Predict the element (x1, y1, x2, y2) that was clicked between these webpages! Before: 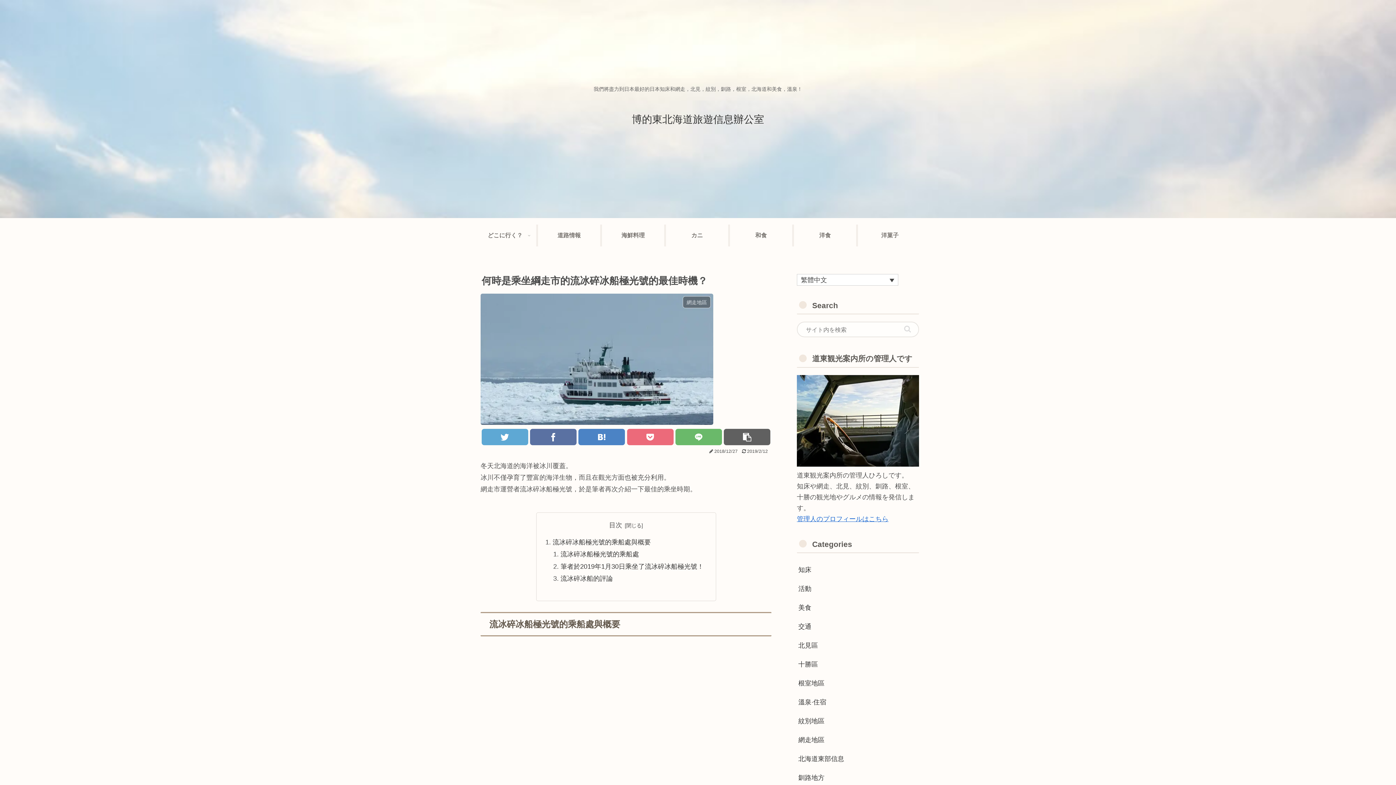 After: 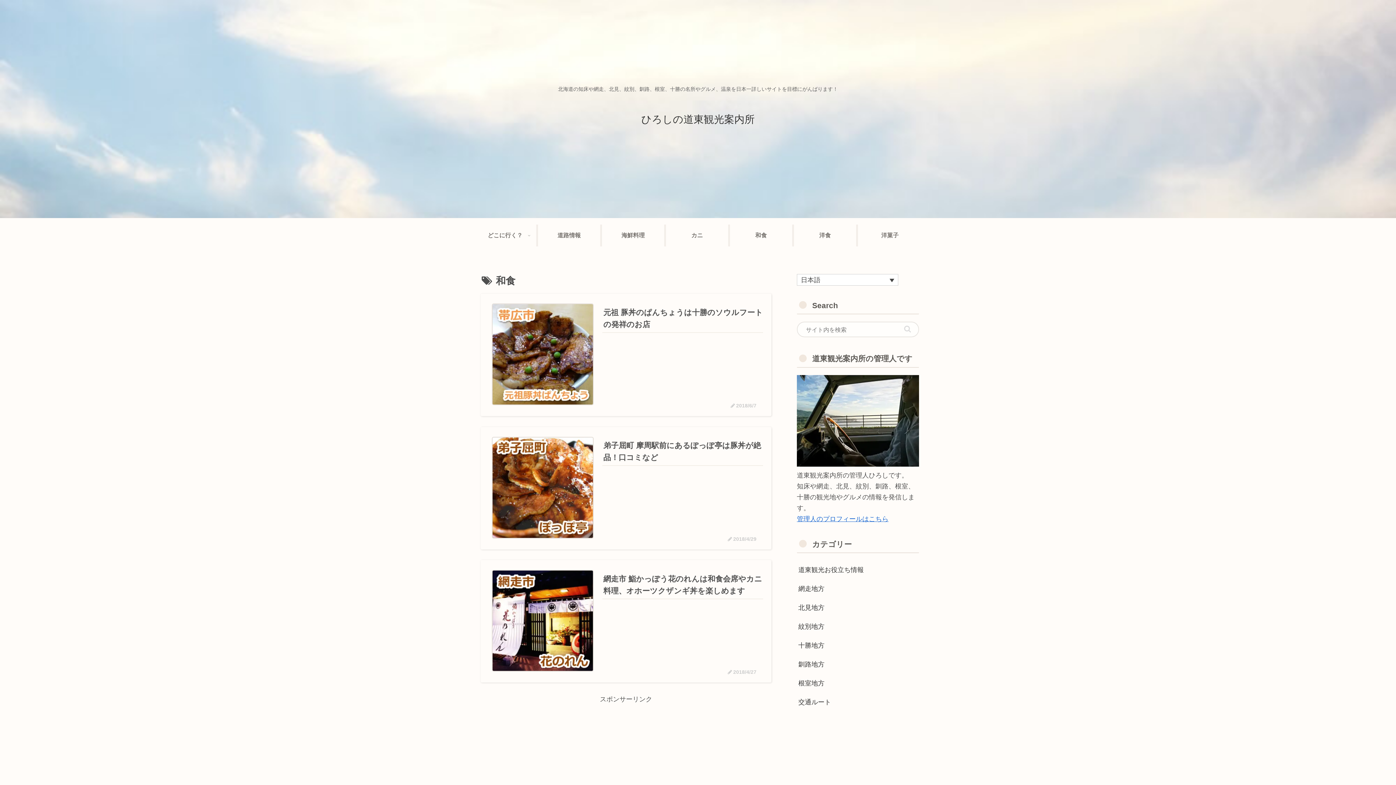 Action: label: 和食 bbox: (730, 224, 794, 246)